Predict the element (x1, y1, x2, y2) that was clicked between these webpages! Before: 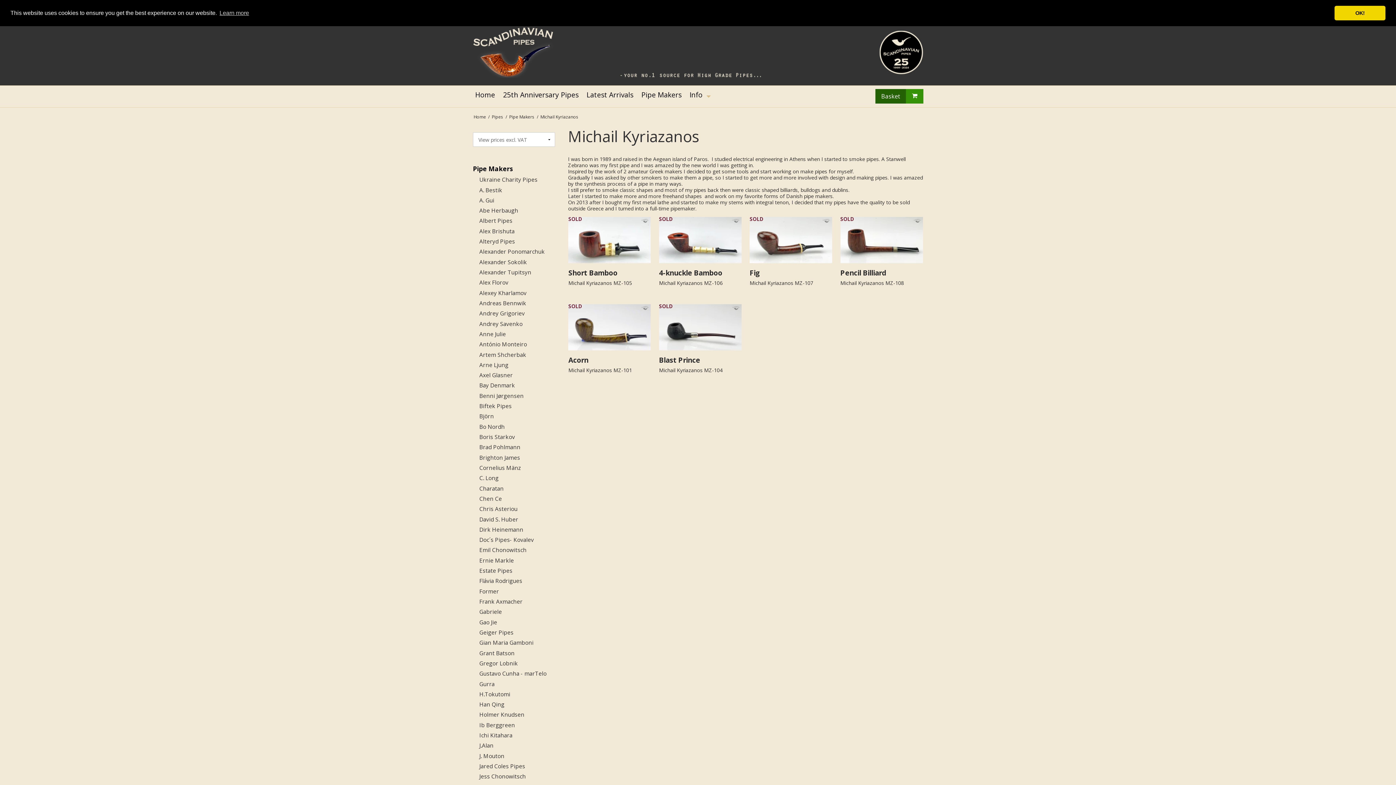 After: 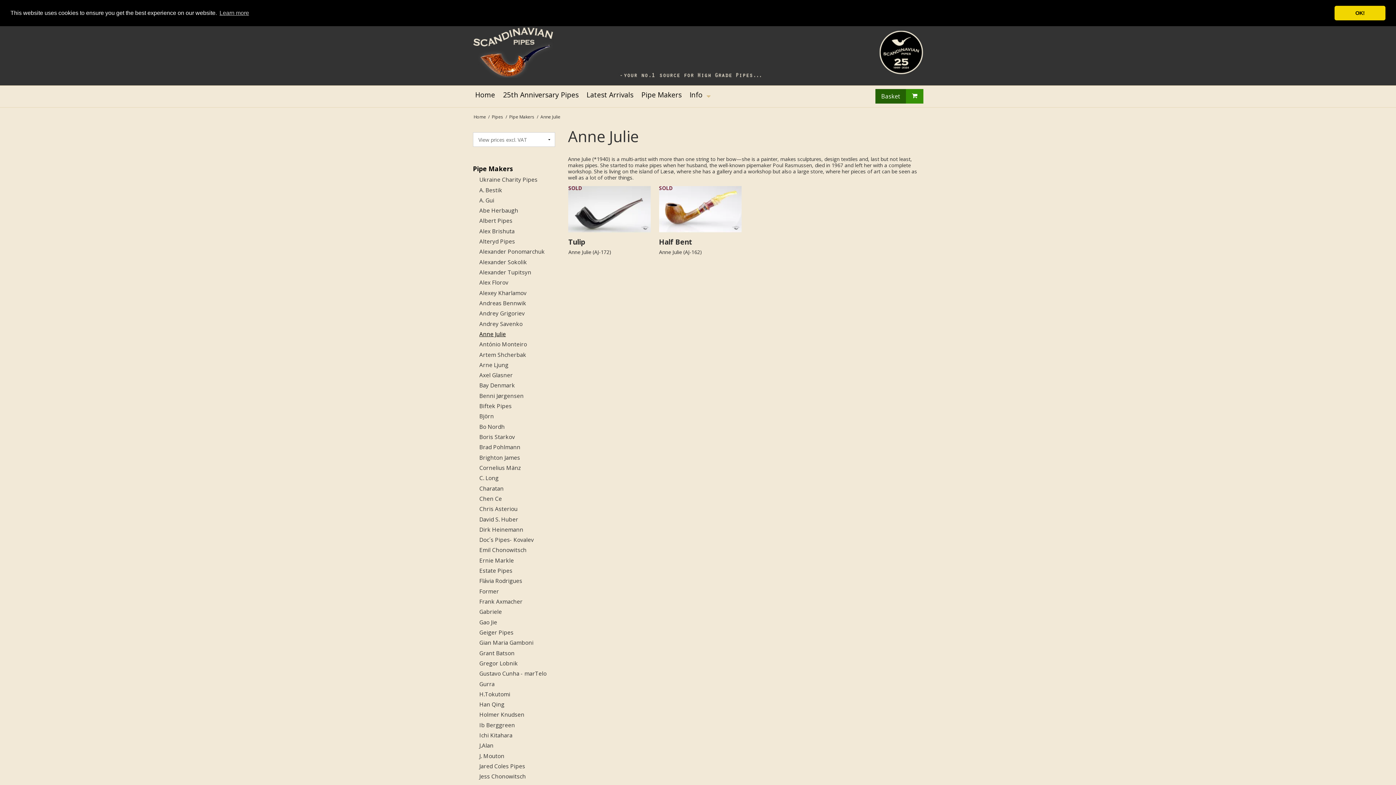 Action: label: Anne Julie bbox: (479, 329, 555, 339)